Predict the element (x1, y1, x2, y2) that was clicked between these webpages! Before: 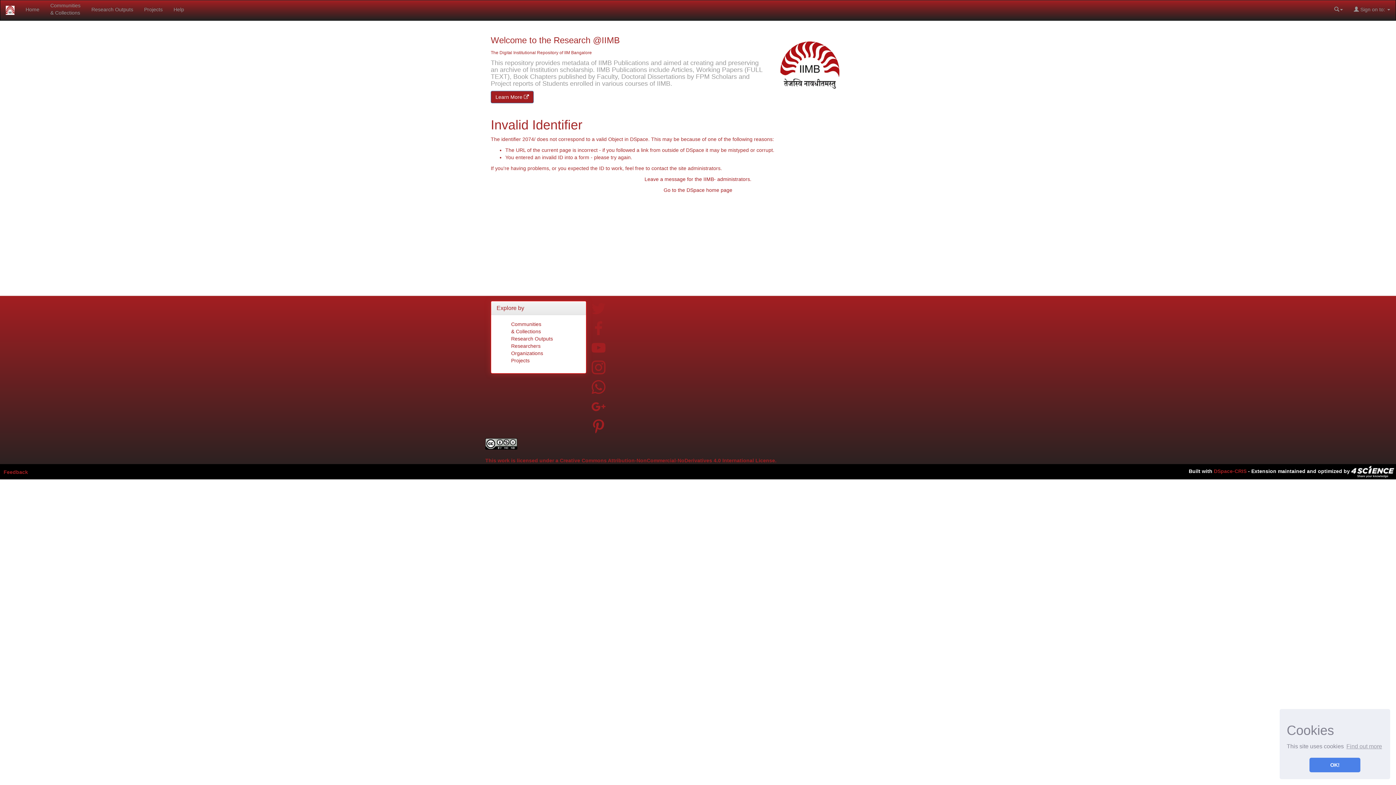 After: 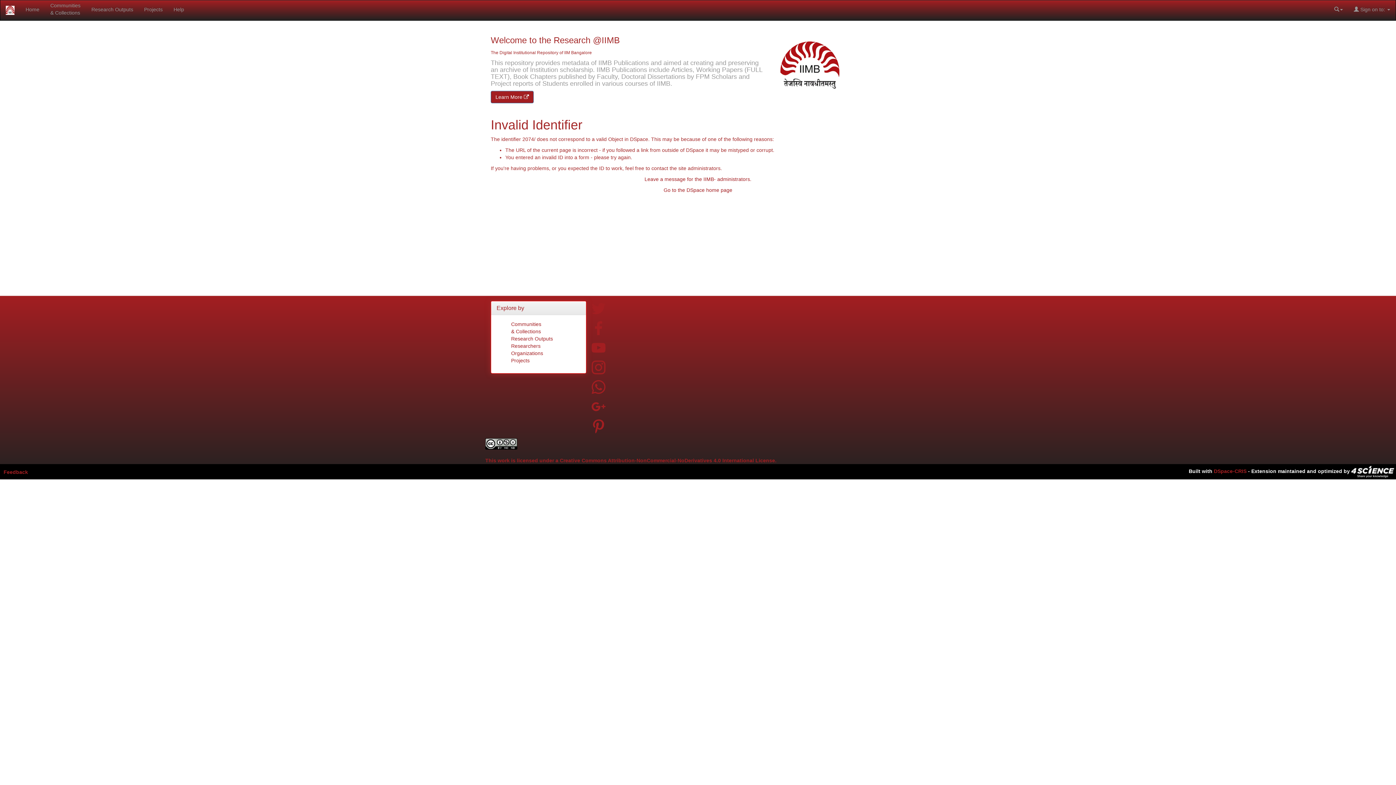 Action: bbox: (1309, 758, 1360, 772) label: dismiss cookie message